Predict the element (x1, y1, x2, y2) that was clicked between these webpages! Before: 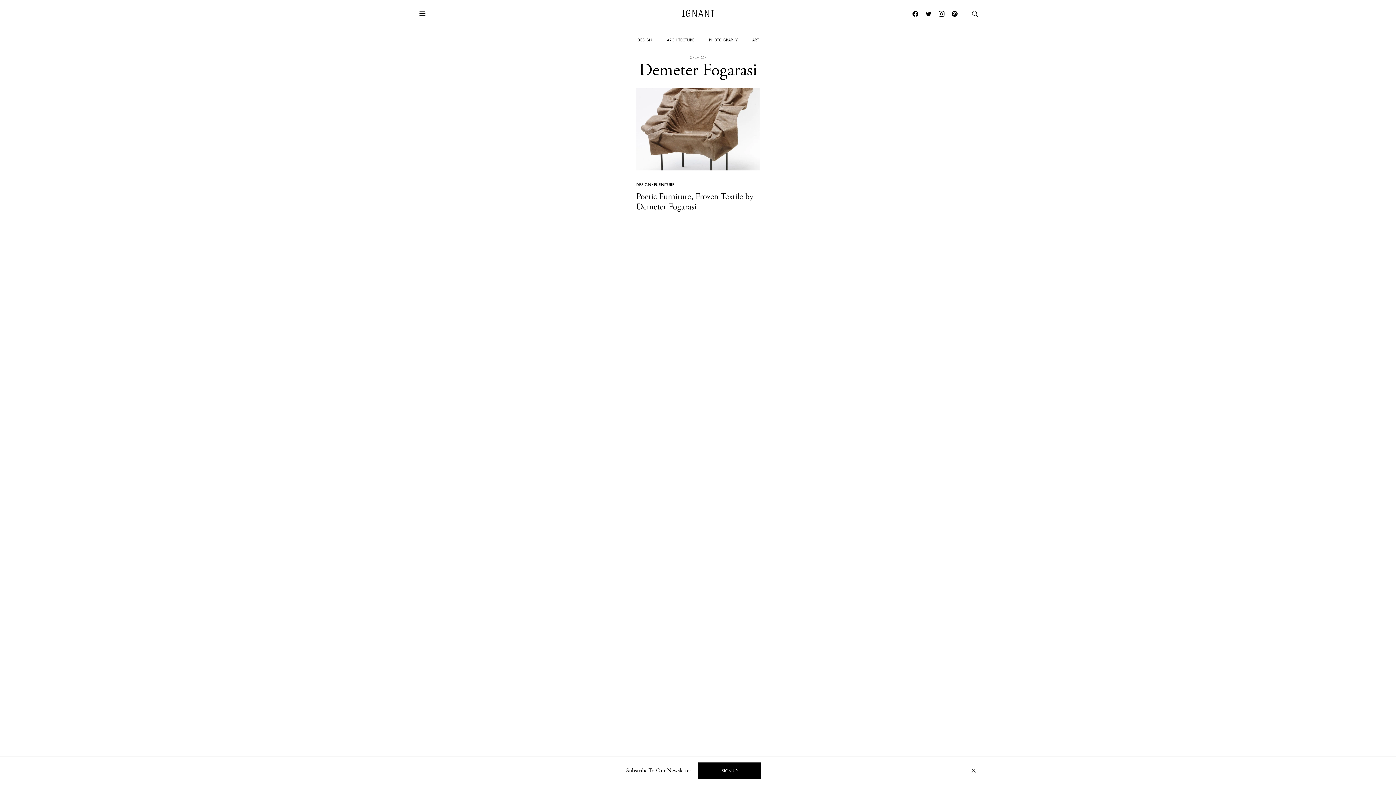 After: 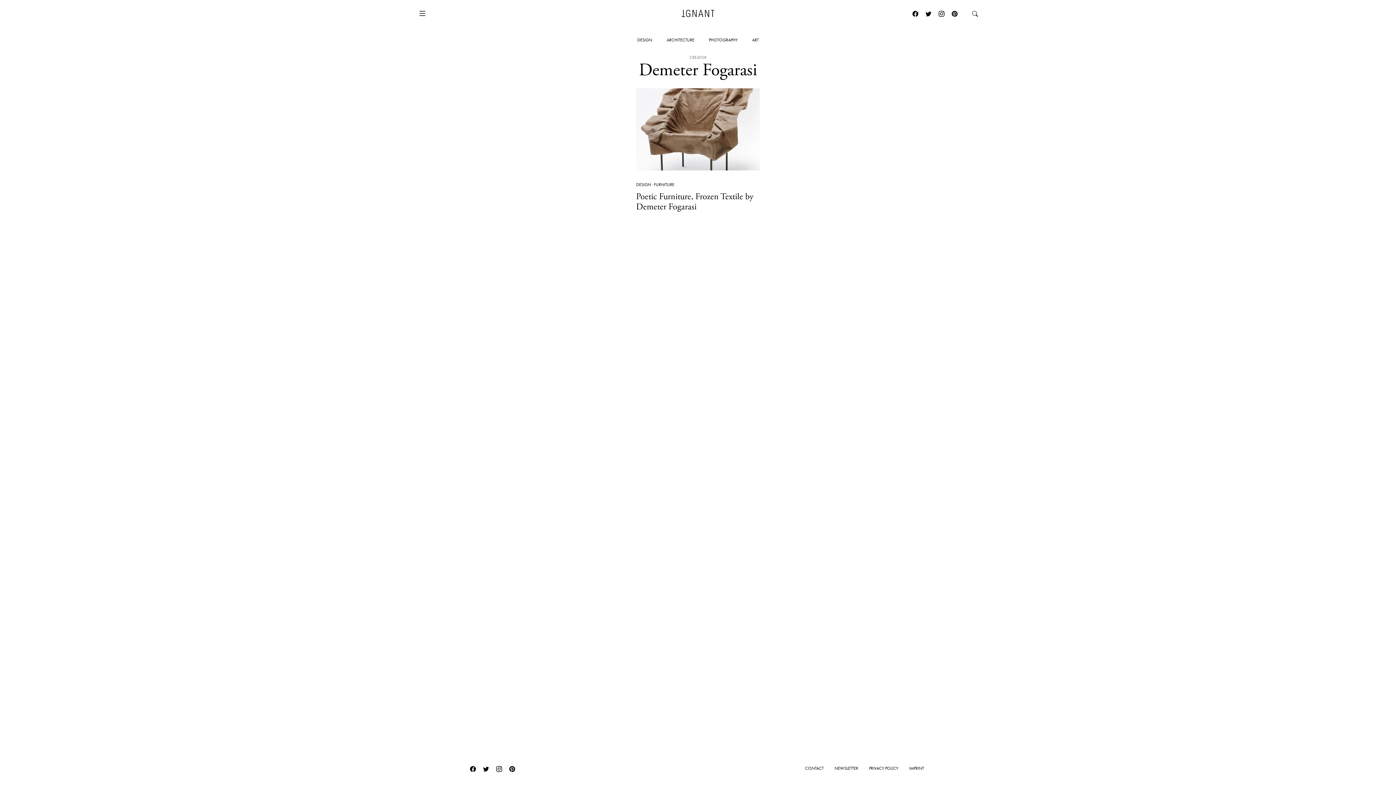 Action: bbox: (969, 766, 978, 775) label: Close